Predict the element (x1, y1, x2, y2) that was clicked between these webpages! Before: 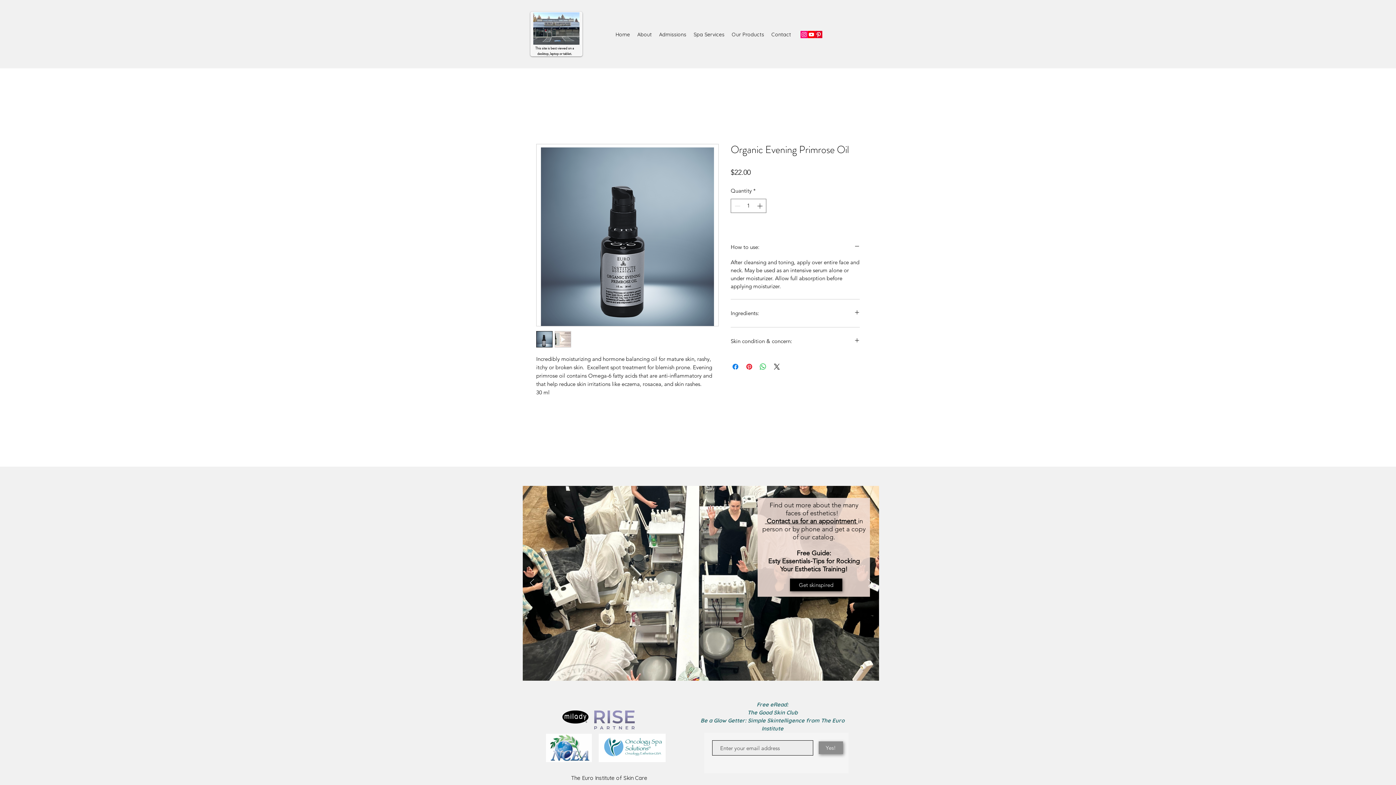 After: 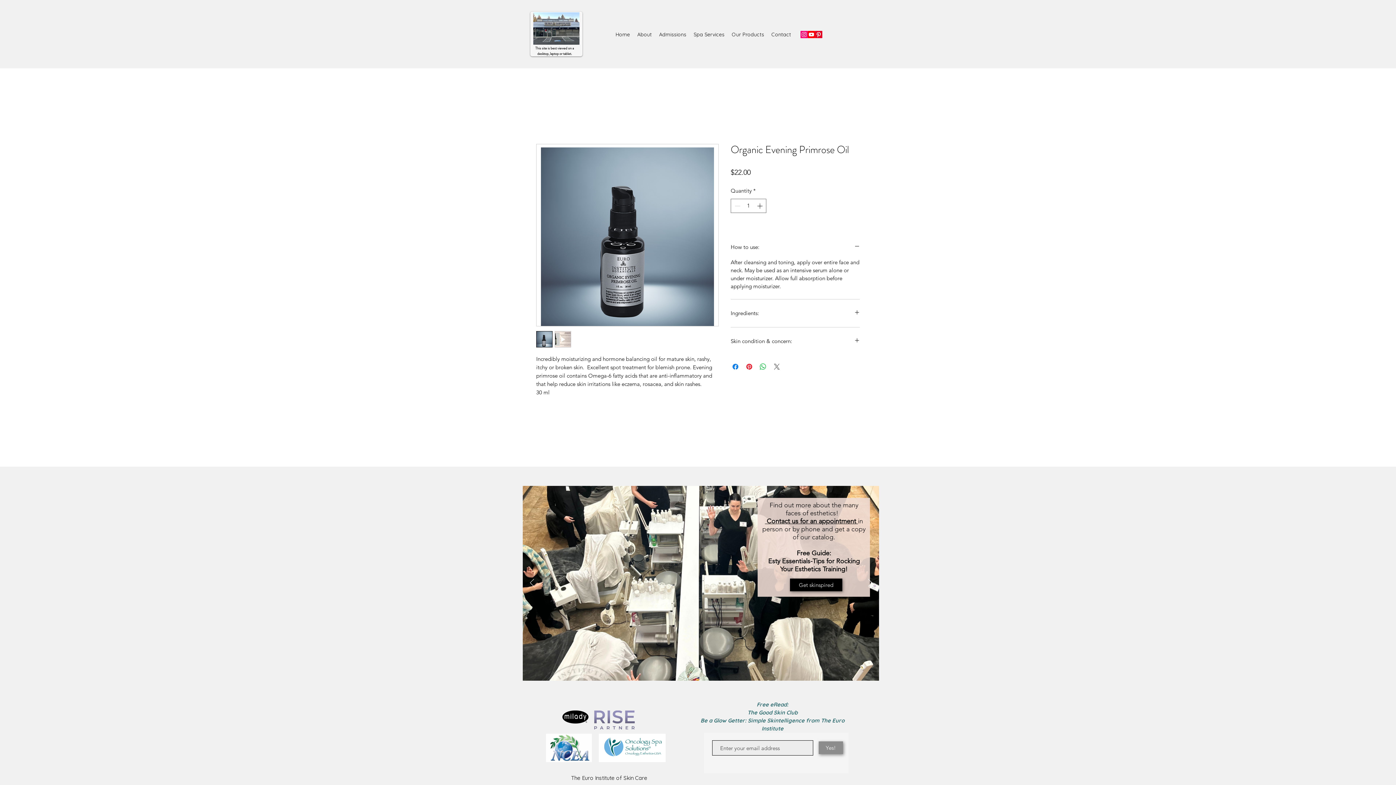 Action: bbox: (772, 362, 781, 371) label: Share on X